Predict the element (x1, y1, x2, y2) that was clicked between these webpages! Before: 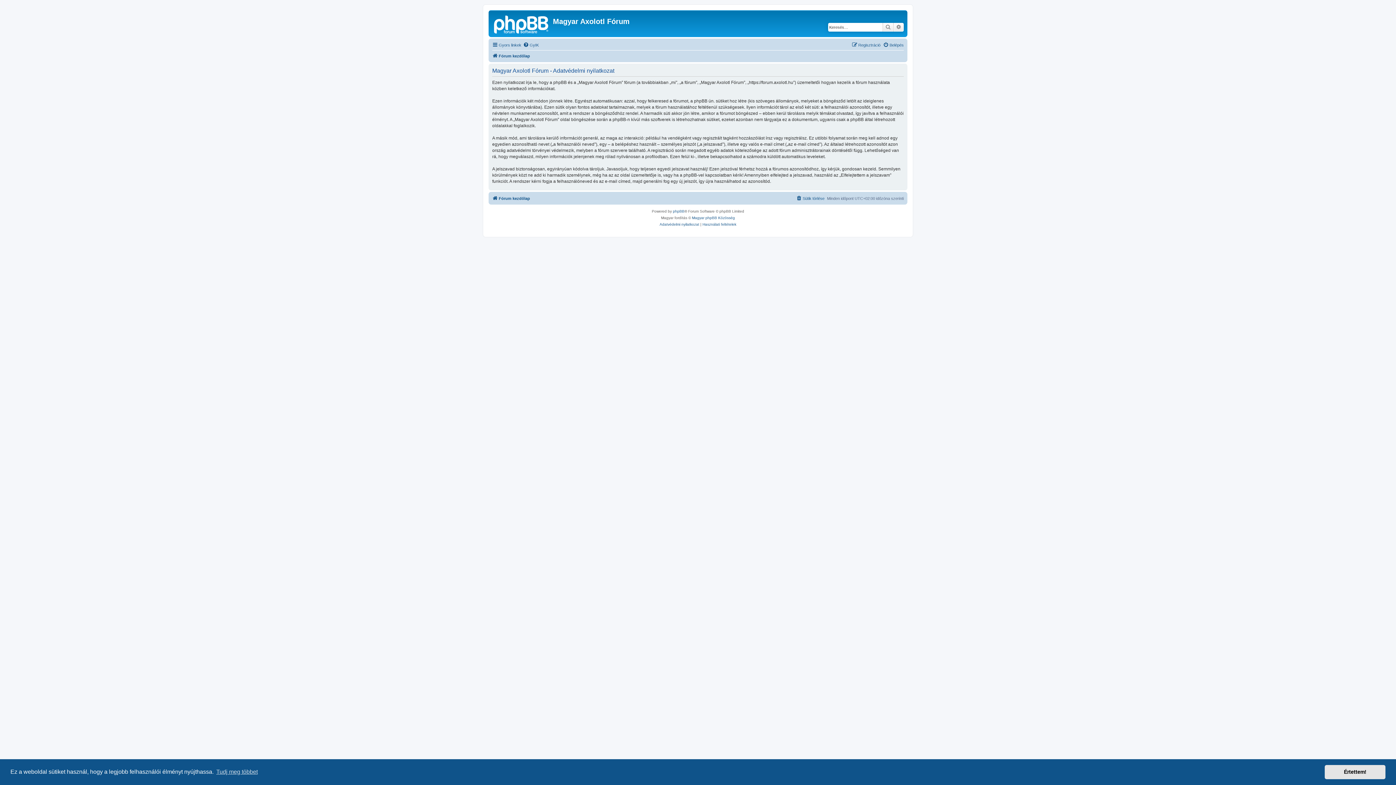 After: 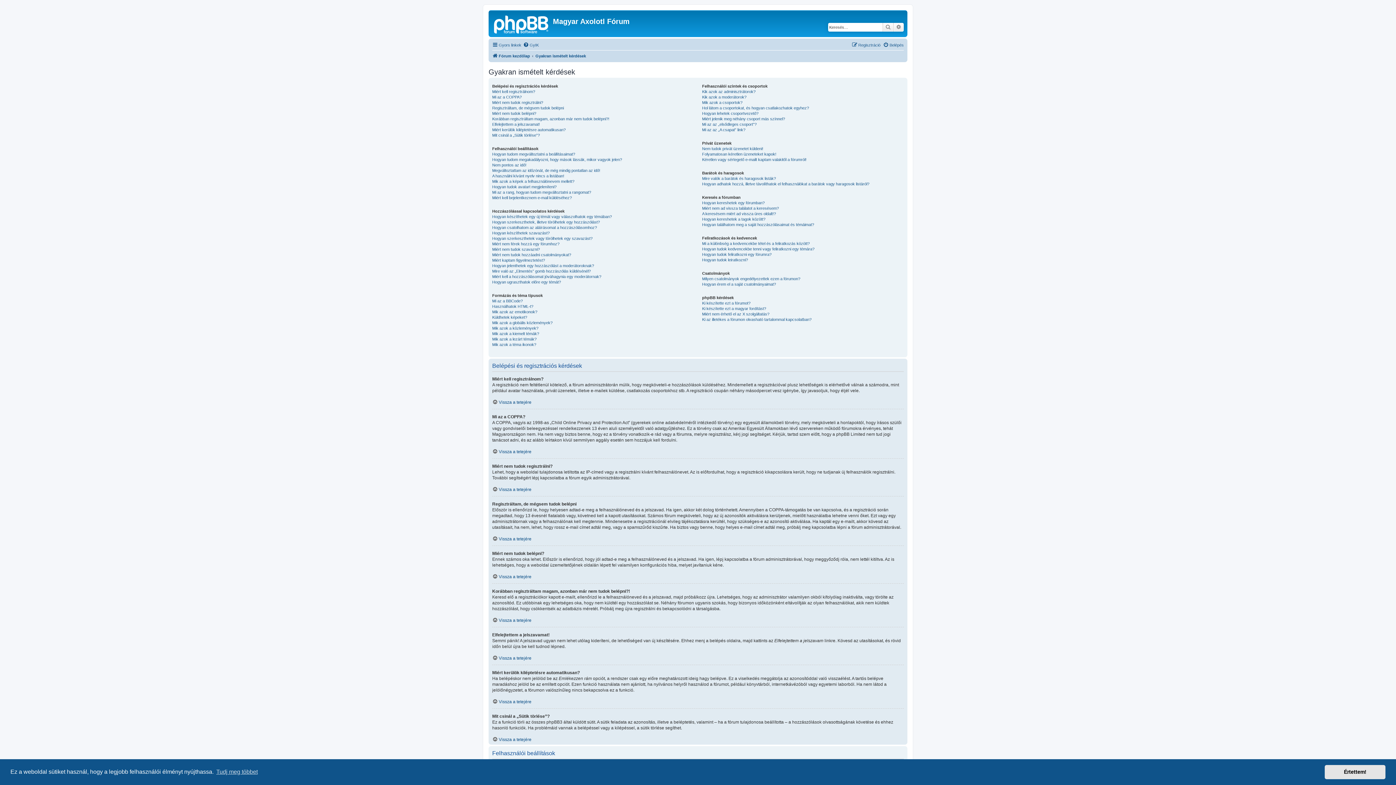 Action: label: GyIK bbox: (523, 40, 538, 49)